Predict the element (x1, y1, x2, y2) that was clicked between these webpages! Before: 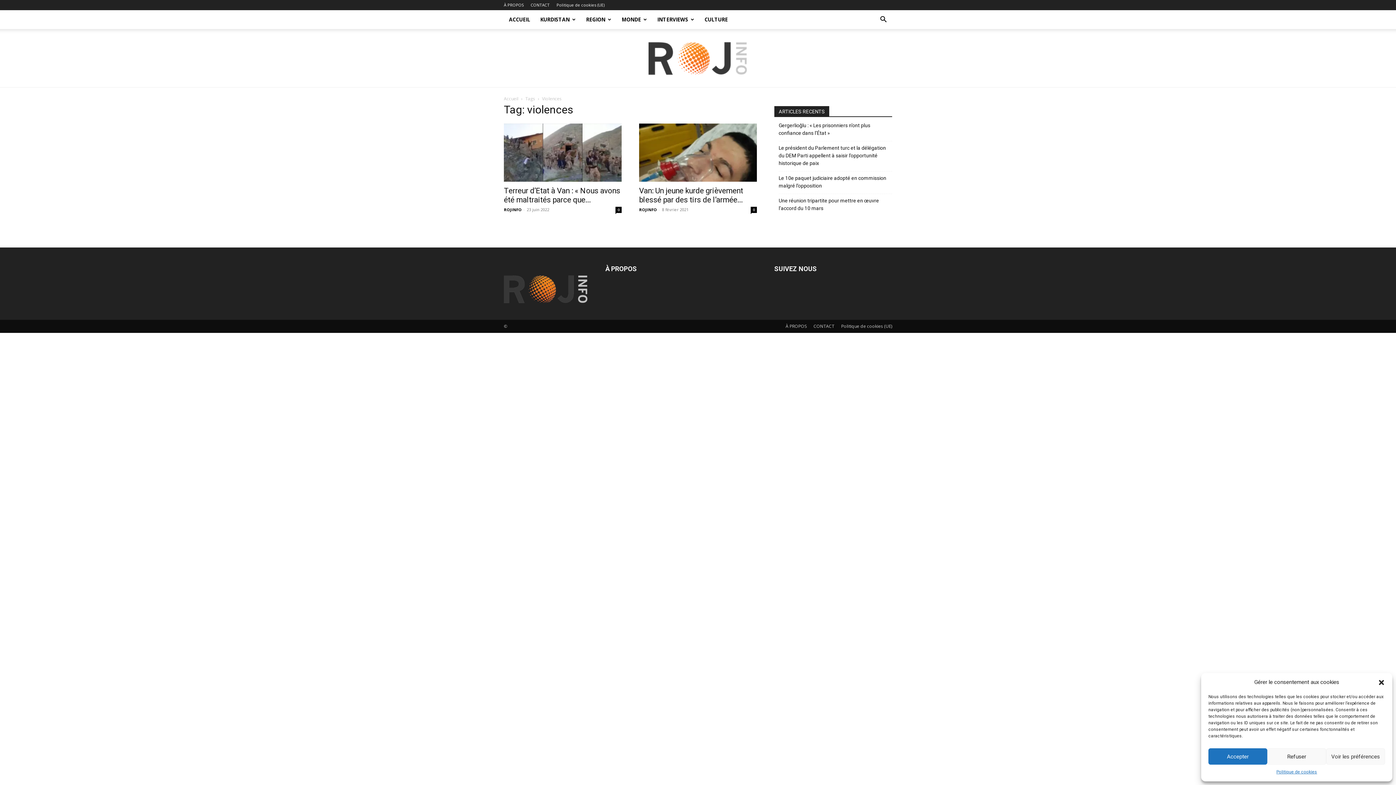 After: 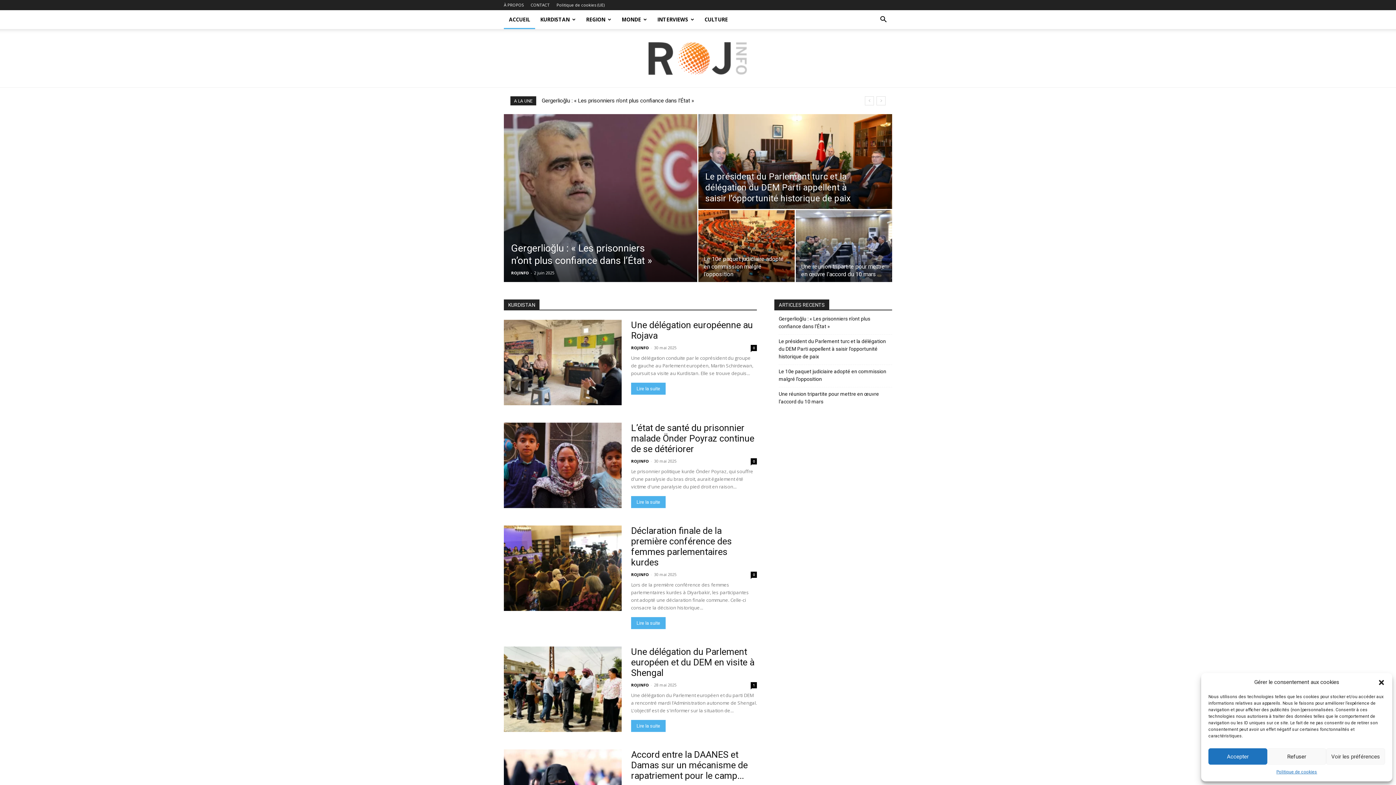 Action: bbox: (504, 10, 535, 29) label: ACCUEIL